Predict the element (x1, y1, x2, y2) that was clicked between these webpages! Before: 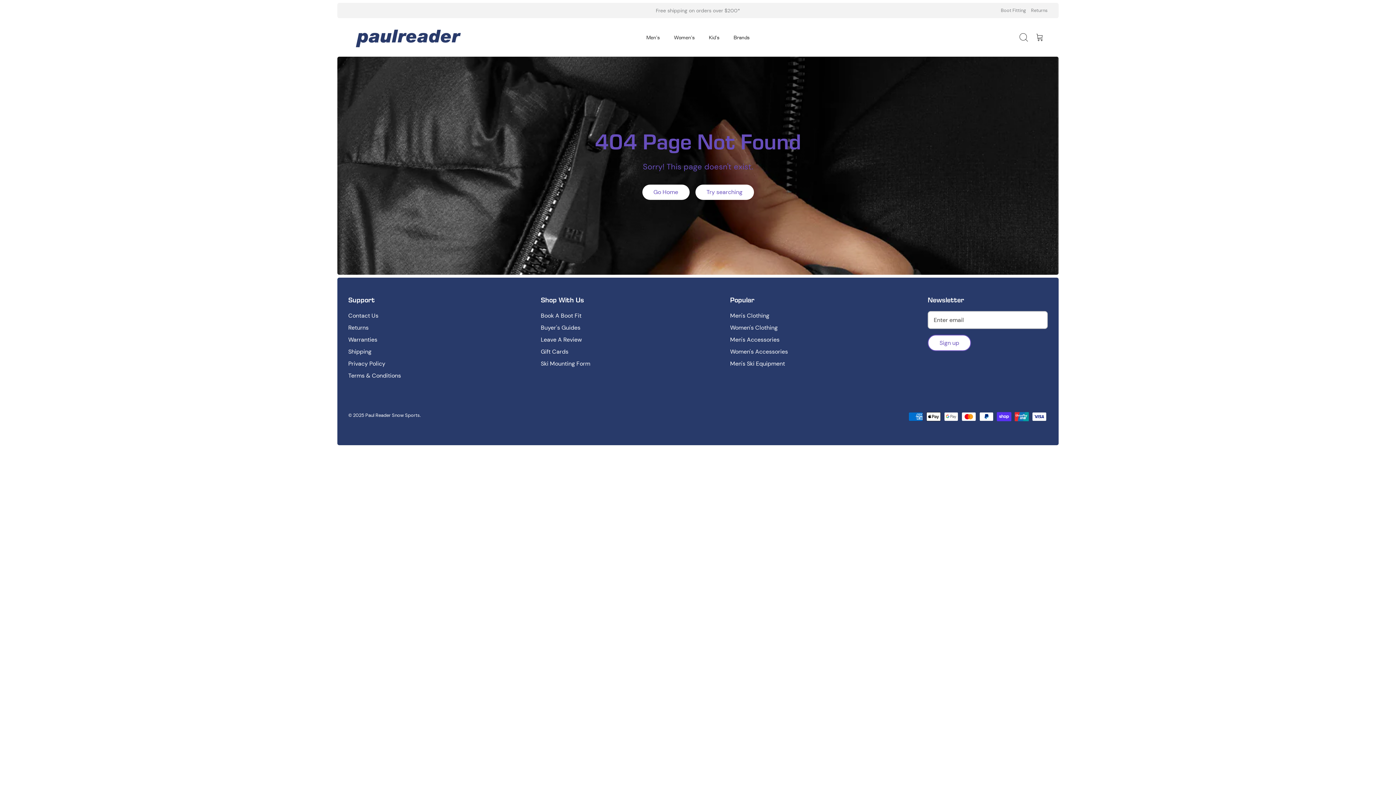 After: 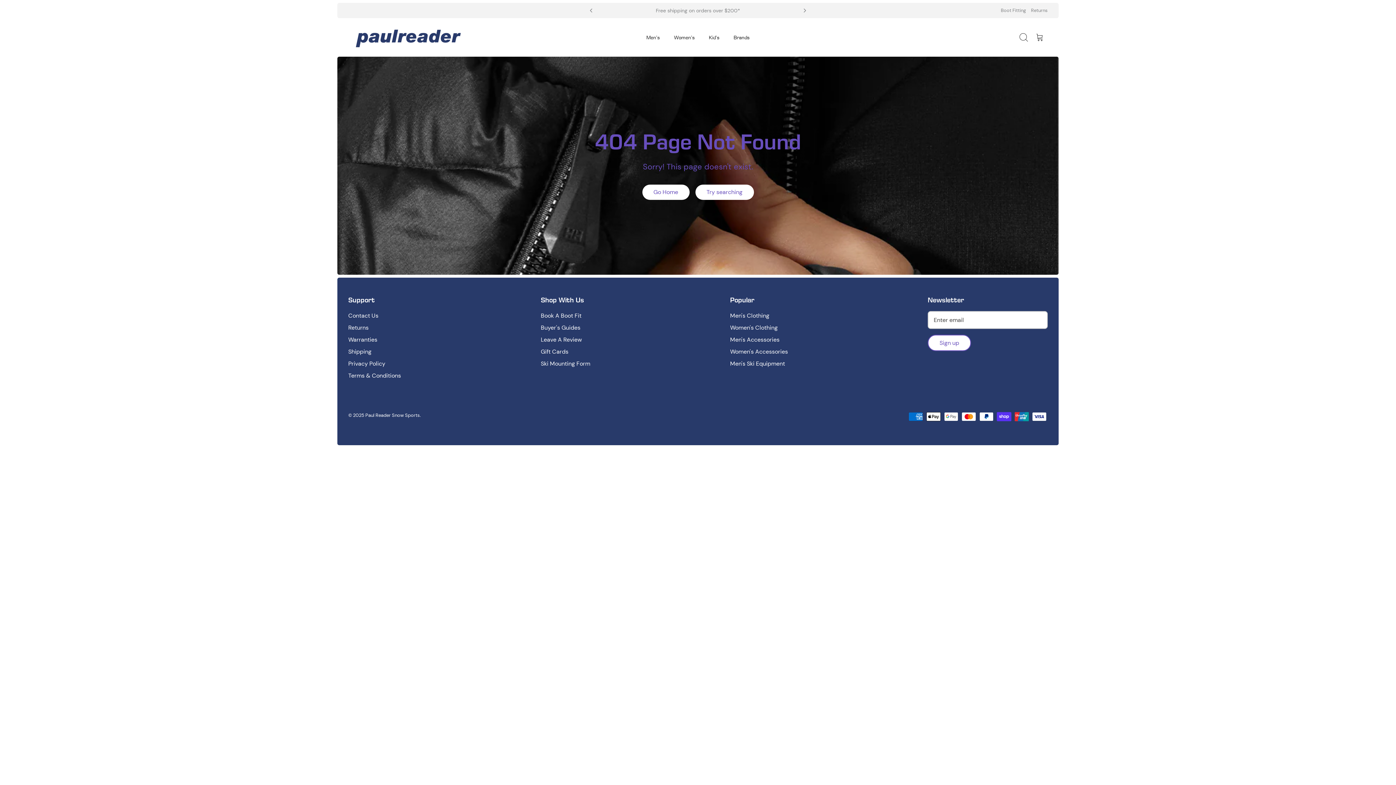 Action: bbox: (585, 5, 596, 15) label: Previous